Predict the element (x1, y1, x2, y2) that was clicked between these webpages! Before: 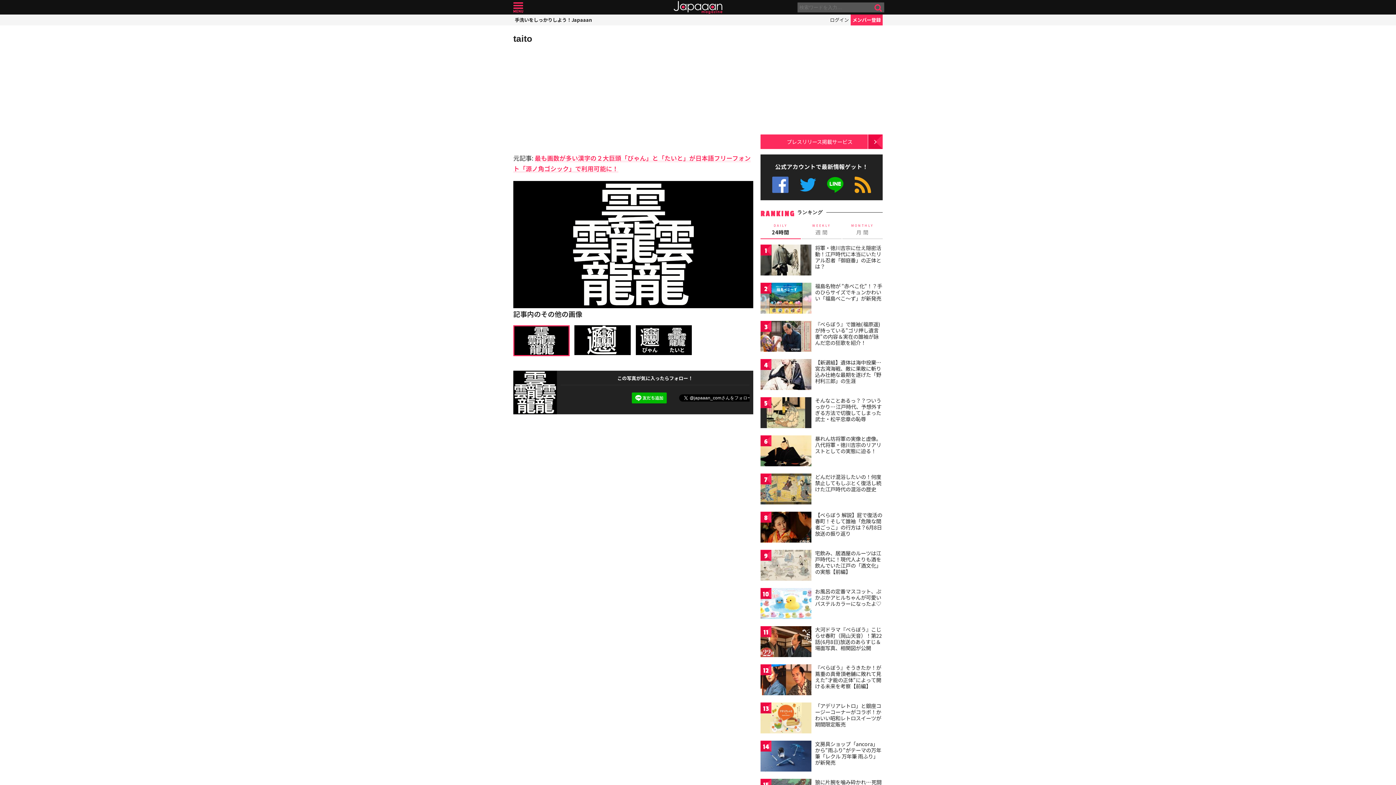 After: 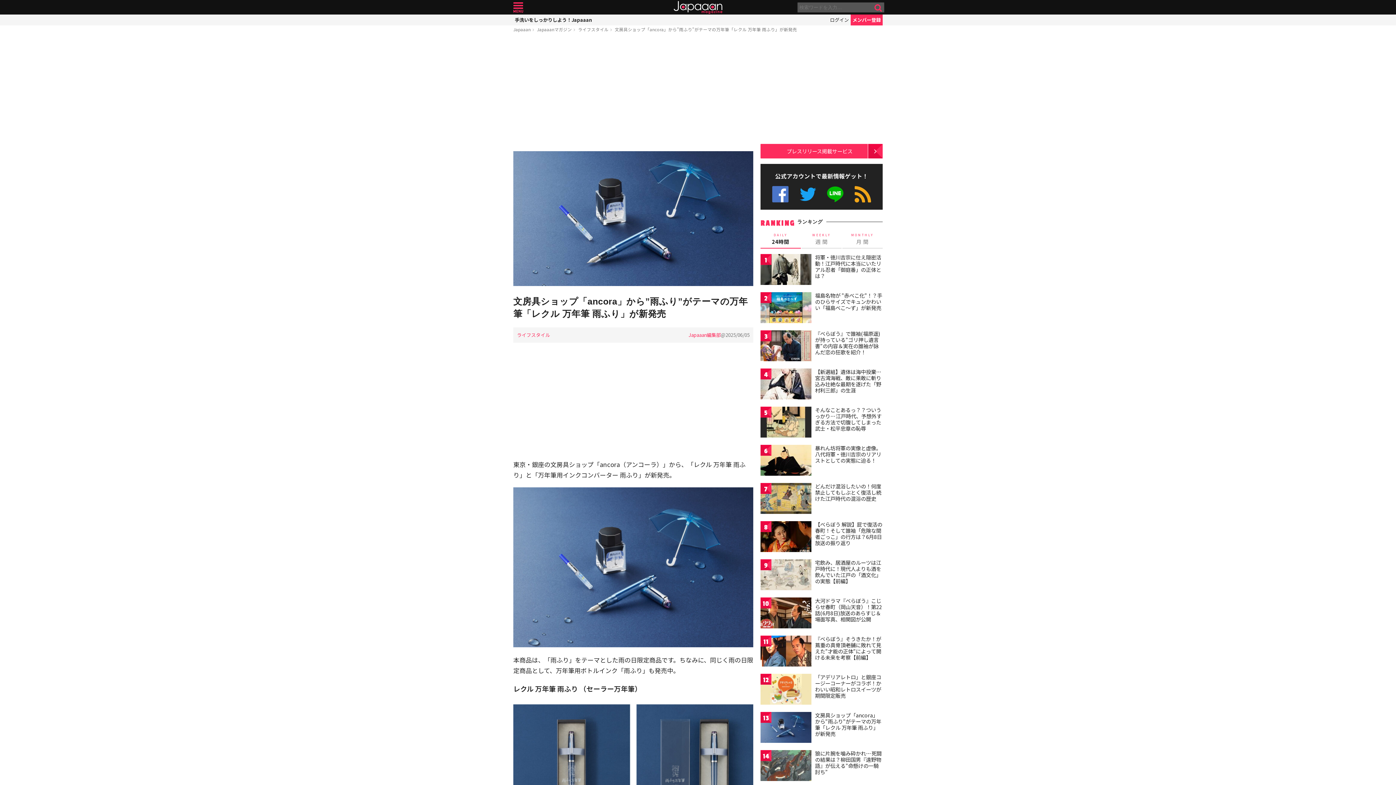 Action: label: 文房具ショップ「ancora」から”雨ふり”がテーマの万年筆「レクル 万年筆 雨ふり」が新発売 bbox: (815, 740, 881, 766)